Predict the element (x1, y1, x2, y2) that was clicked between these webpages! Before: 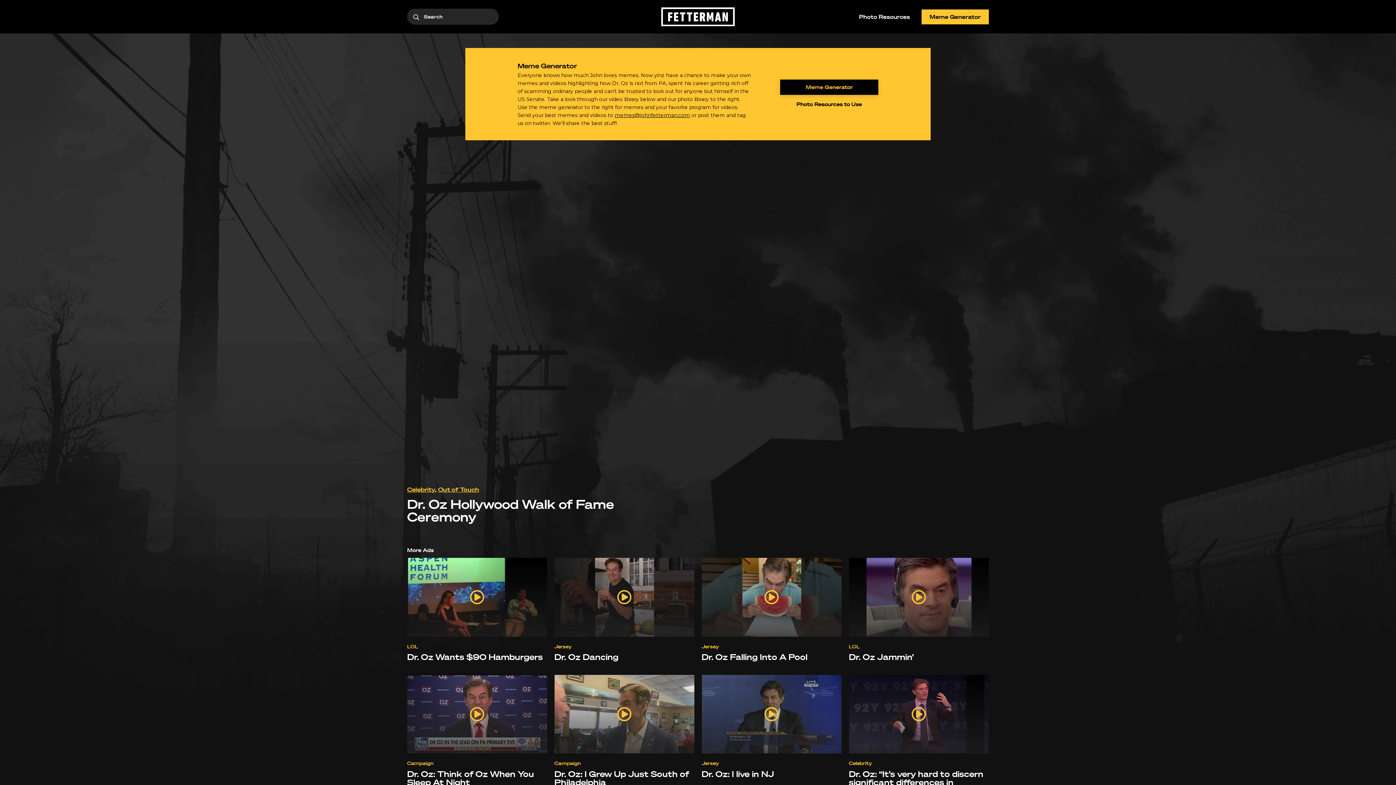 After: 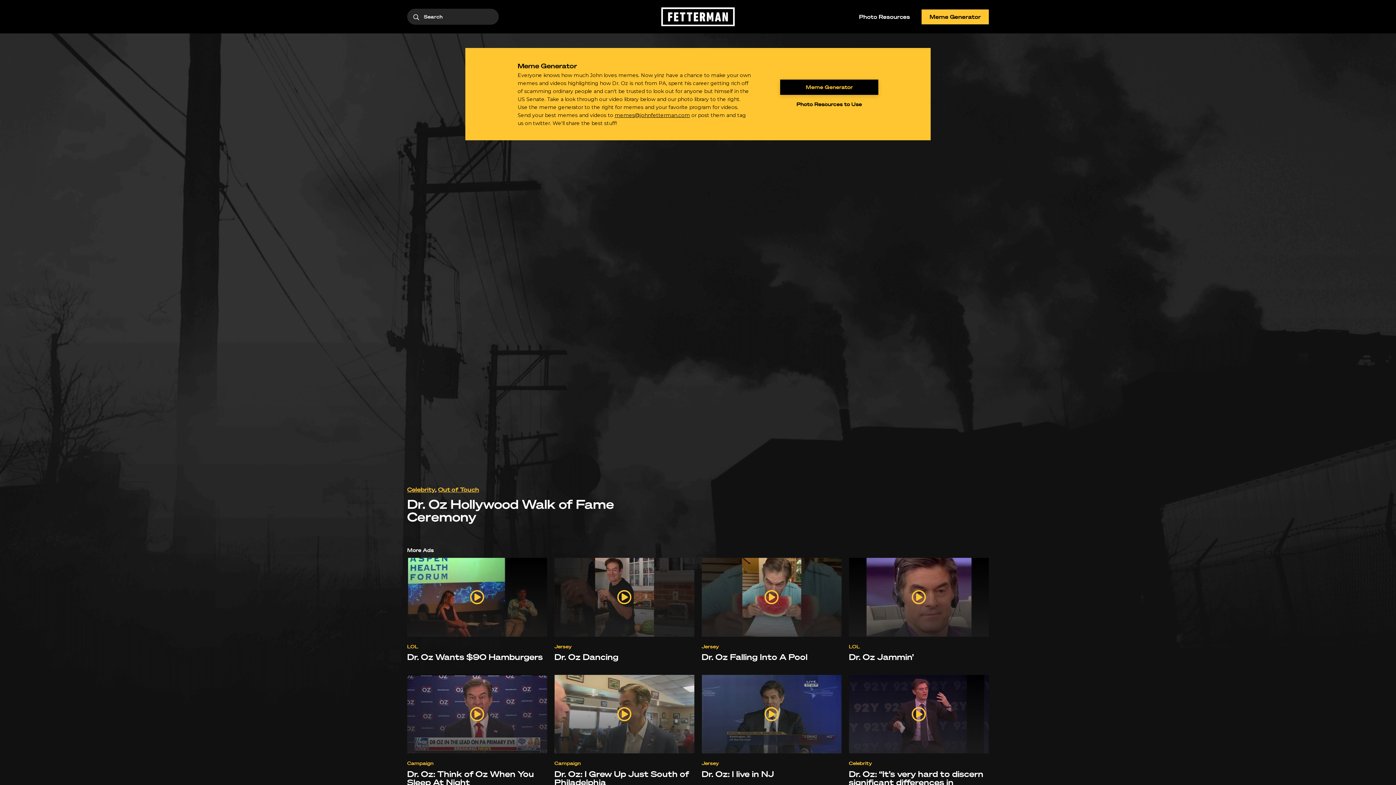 Action: label: memes@johnfetterman.com bbox: (614, 112, 690, 118)